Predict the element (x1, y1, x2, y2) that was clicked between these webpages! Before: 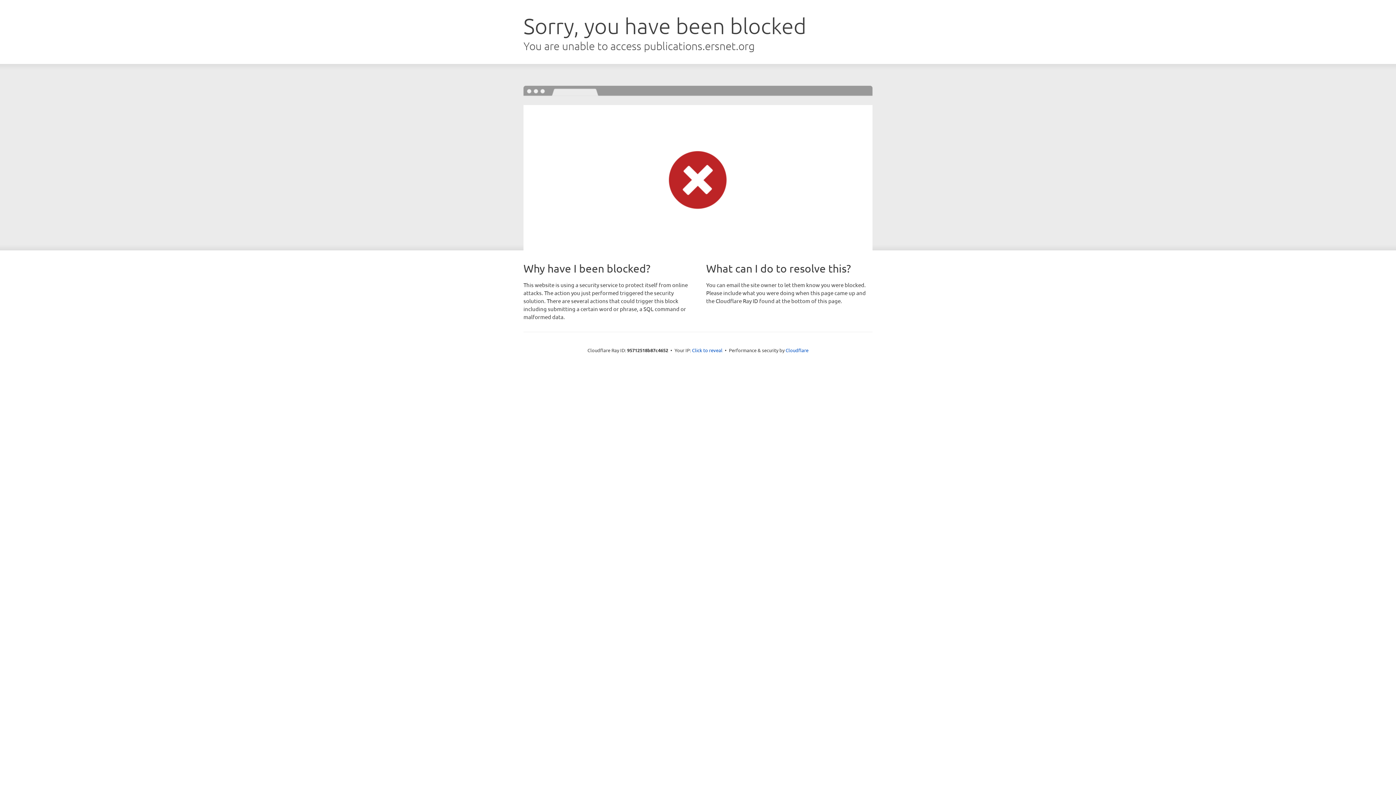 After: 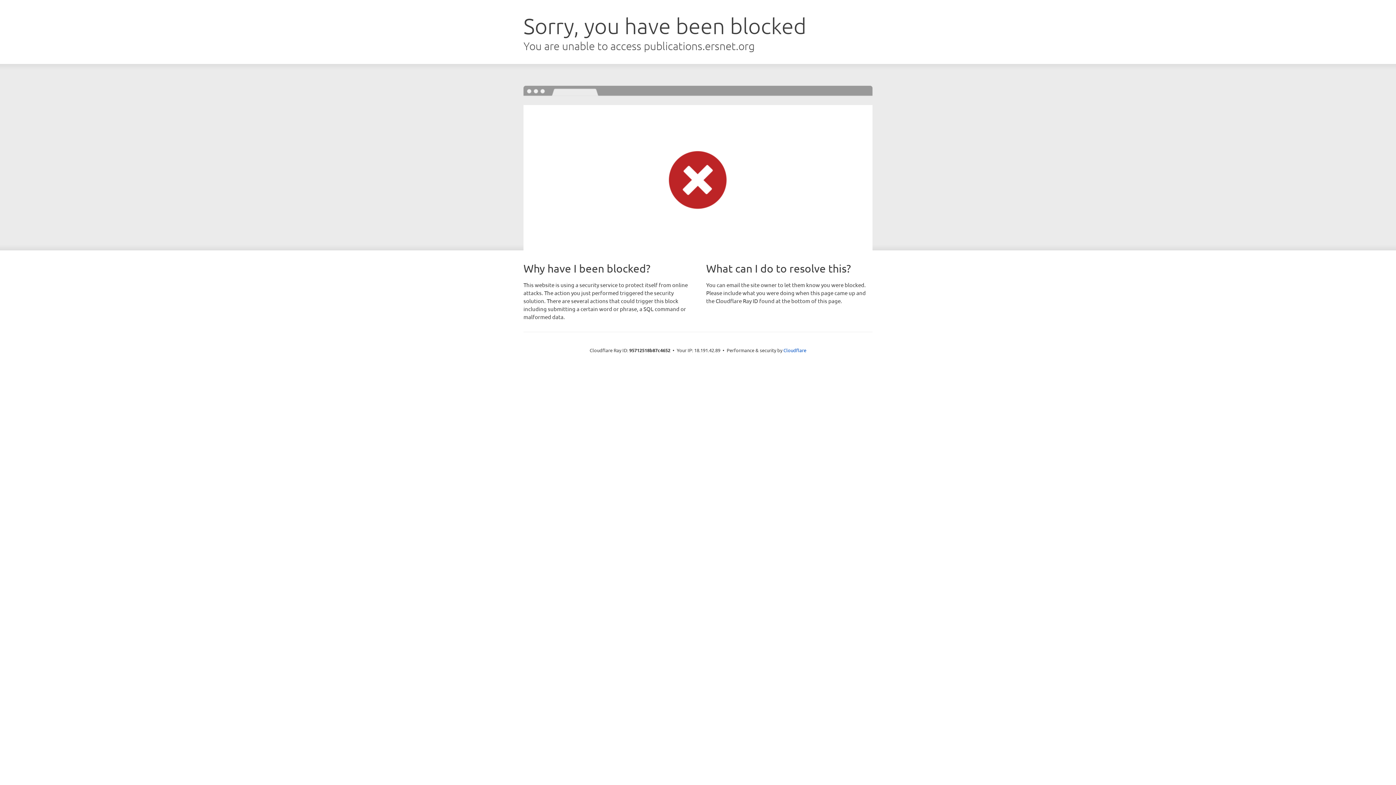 Action: label: Click to reveal bbox: (692, 346, 722, 353)